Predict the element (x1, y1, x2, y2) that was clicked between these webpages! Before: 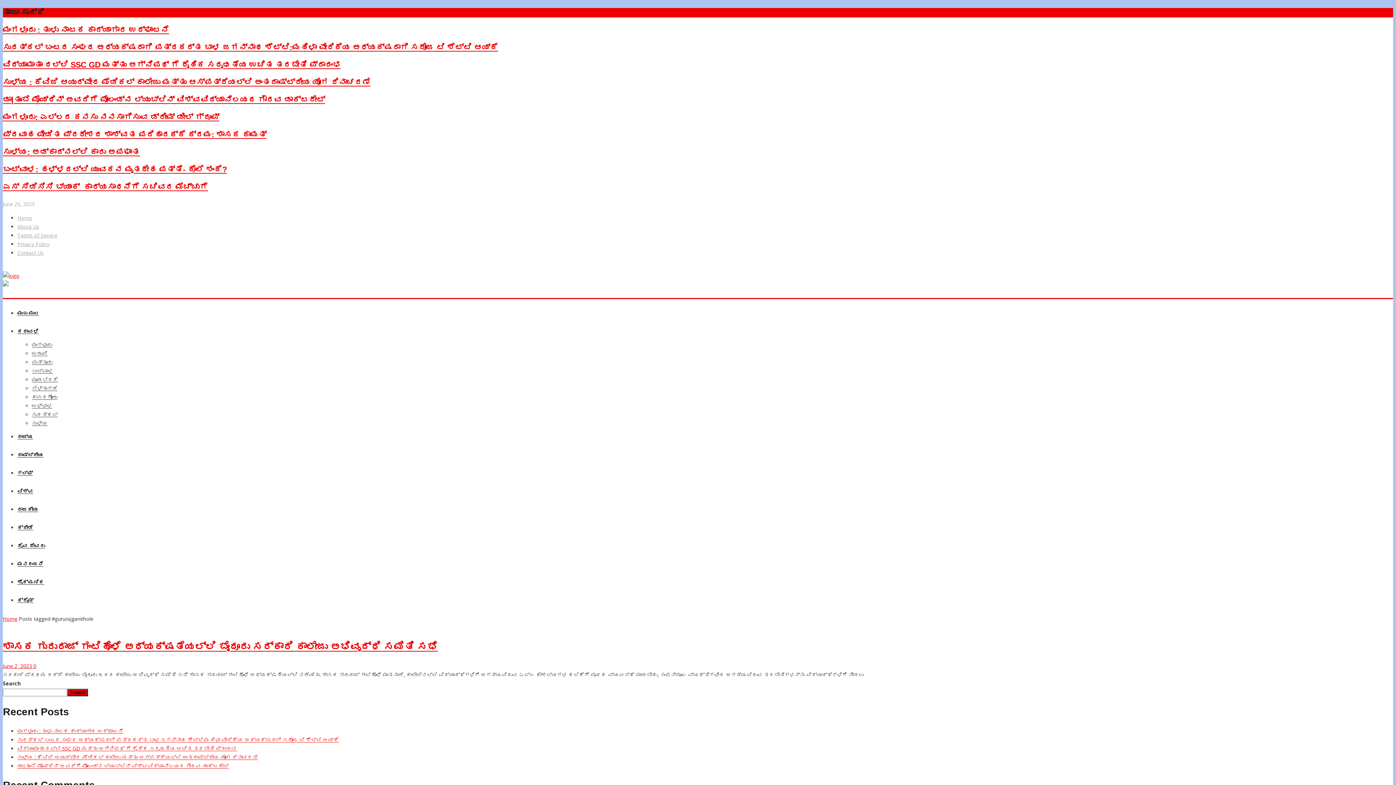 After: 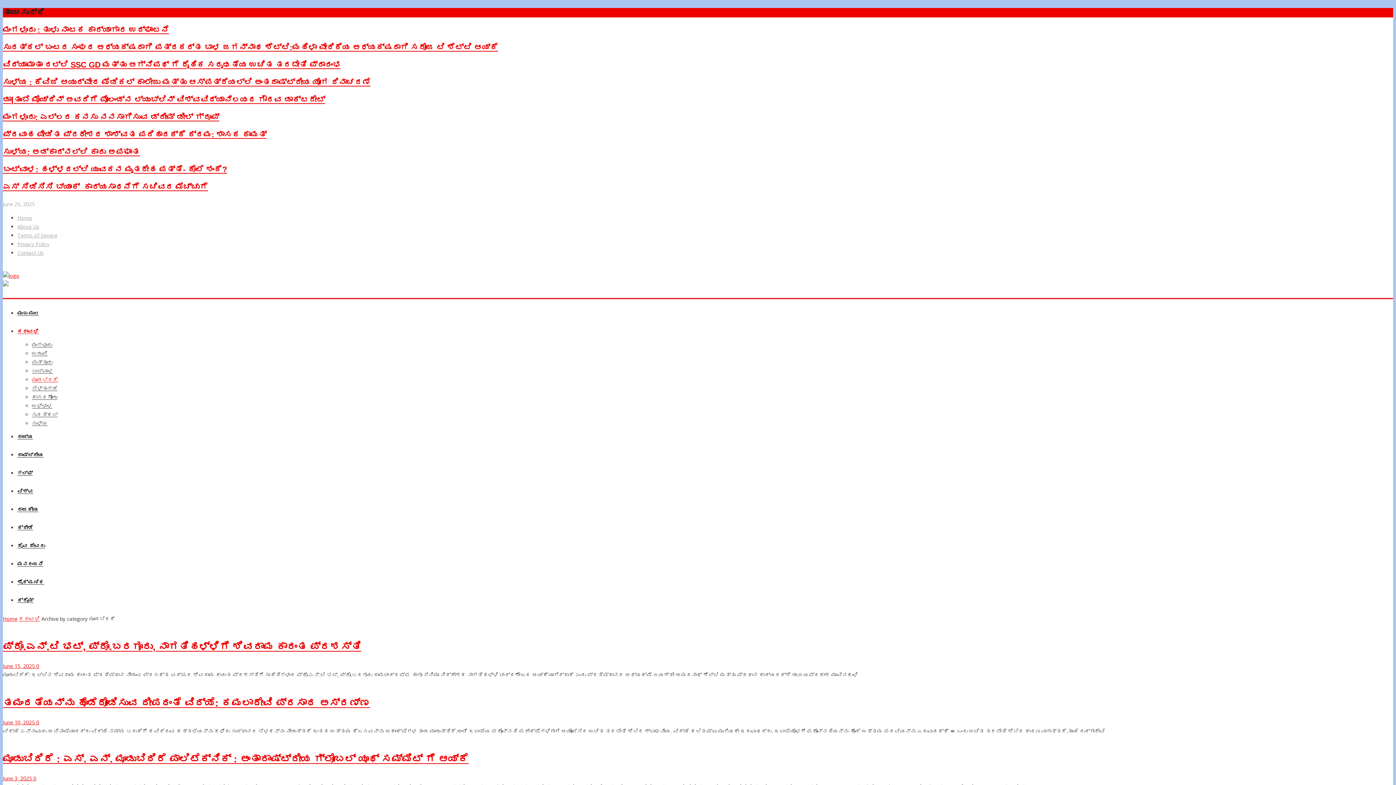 Action: bbox: (32, 376, 58, 383) label: ಮೂಡಬಿದರೆ